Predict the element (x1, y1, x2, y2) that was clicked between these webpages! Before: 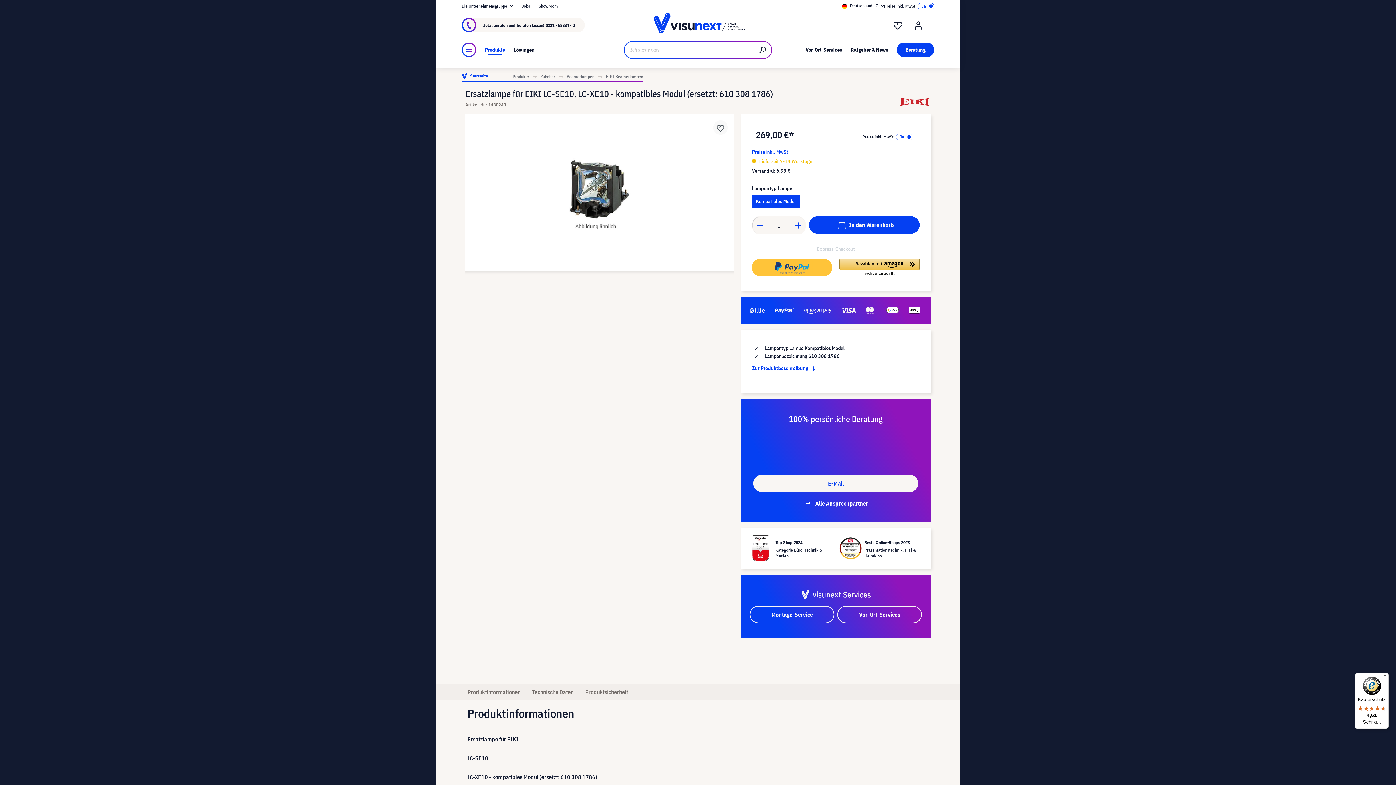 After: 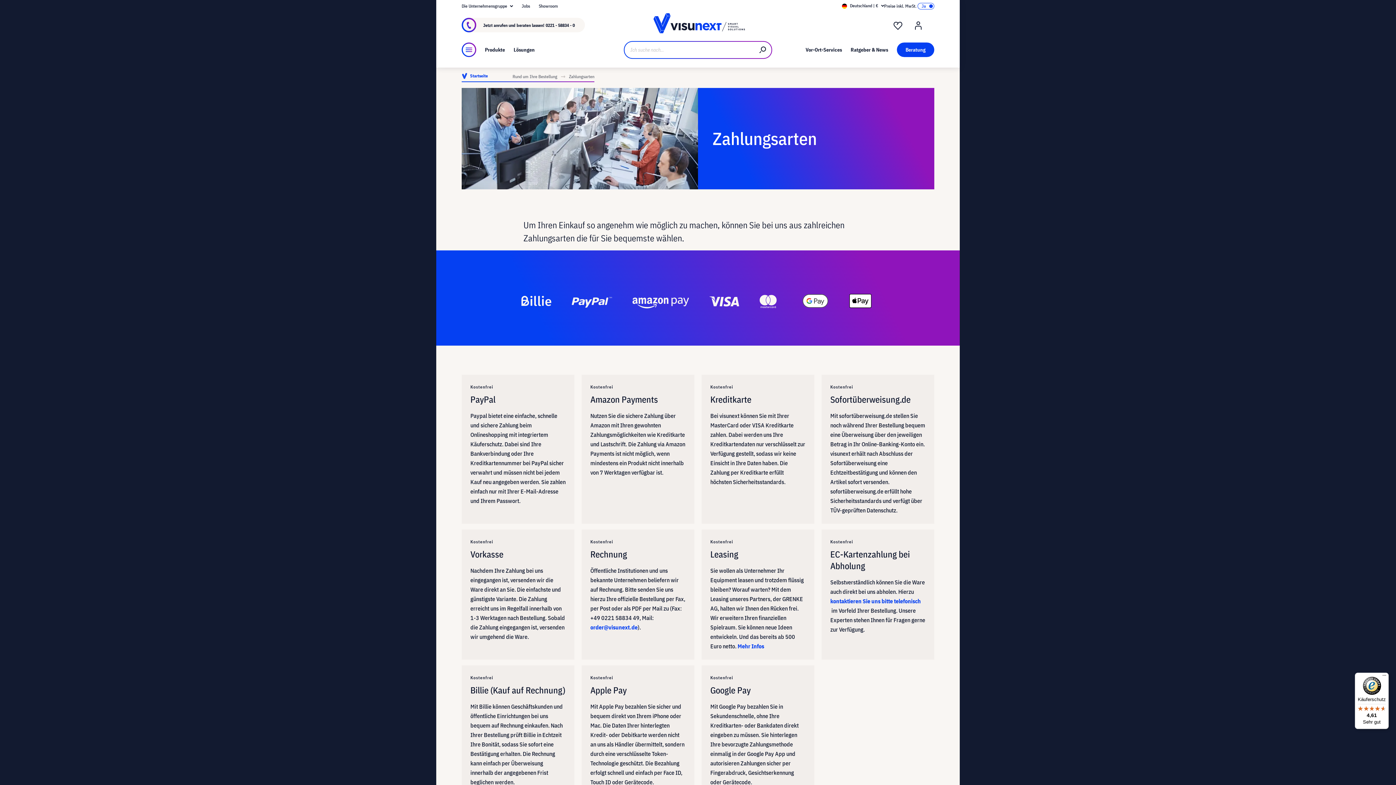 Action: bbox: (749, 298, 922, 322)